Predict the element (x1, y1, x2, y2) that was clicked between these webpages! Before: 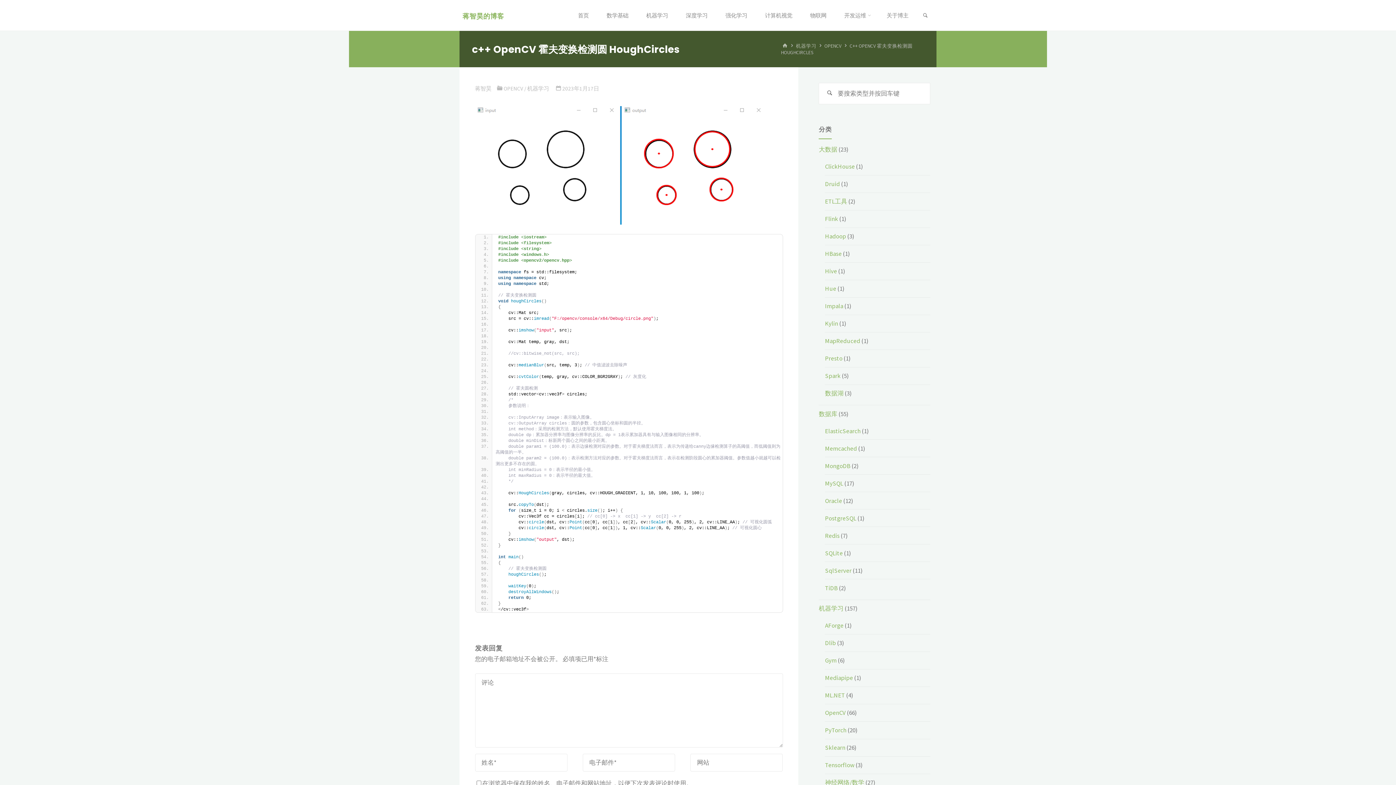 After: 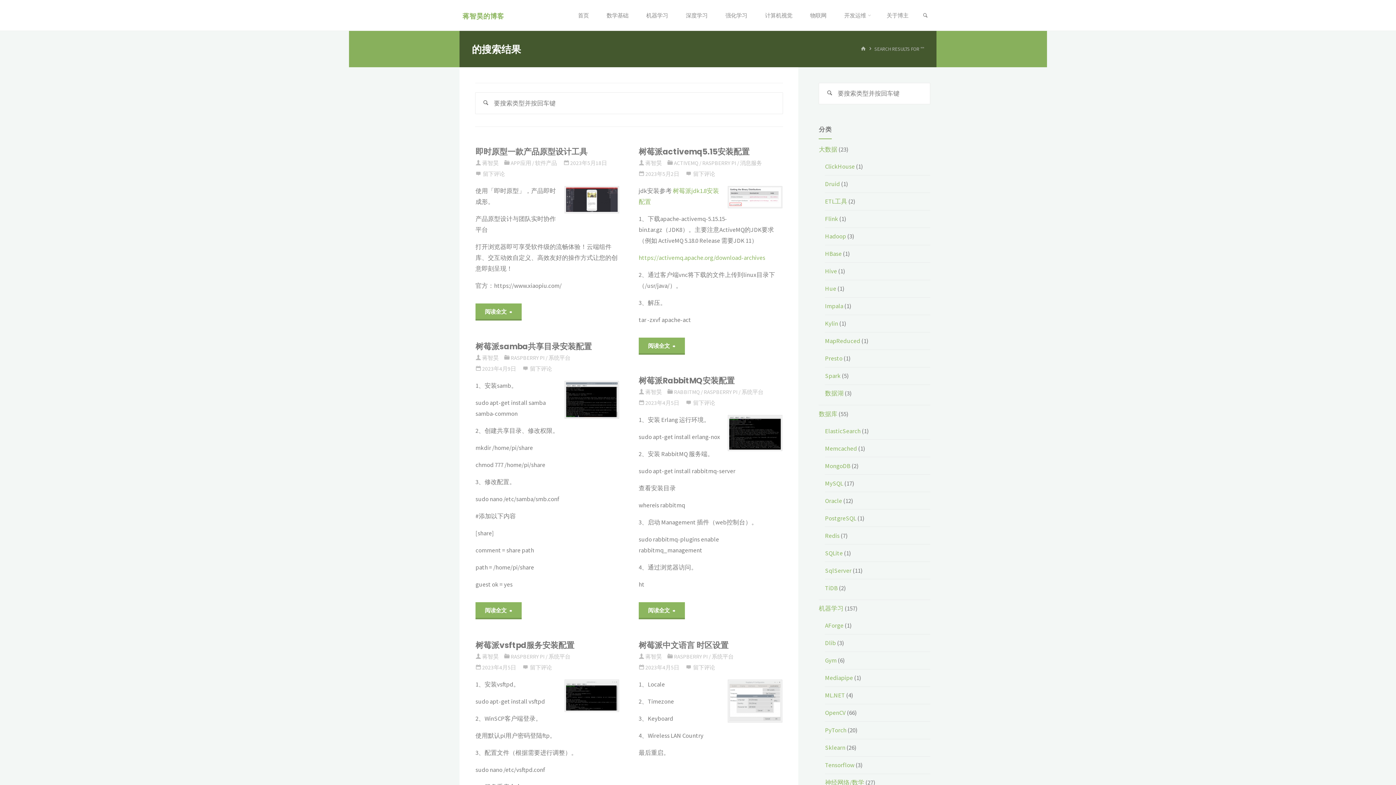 Action: bbox: (819, 82, 840, 104) label: 搜索